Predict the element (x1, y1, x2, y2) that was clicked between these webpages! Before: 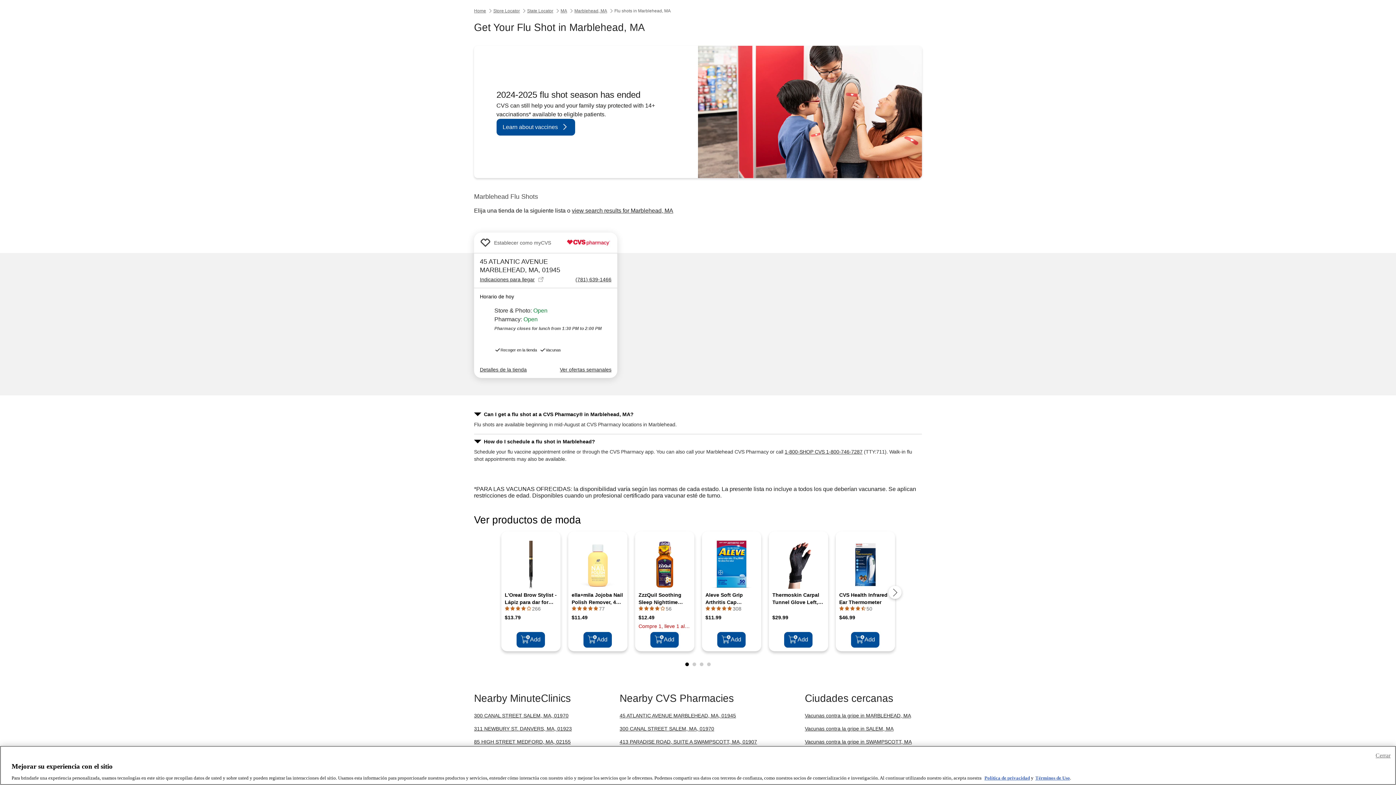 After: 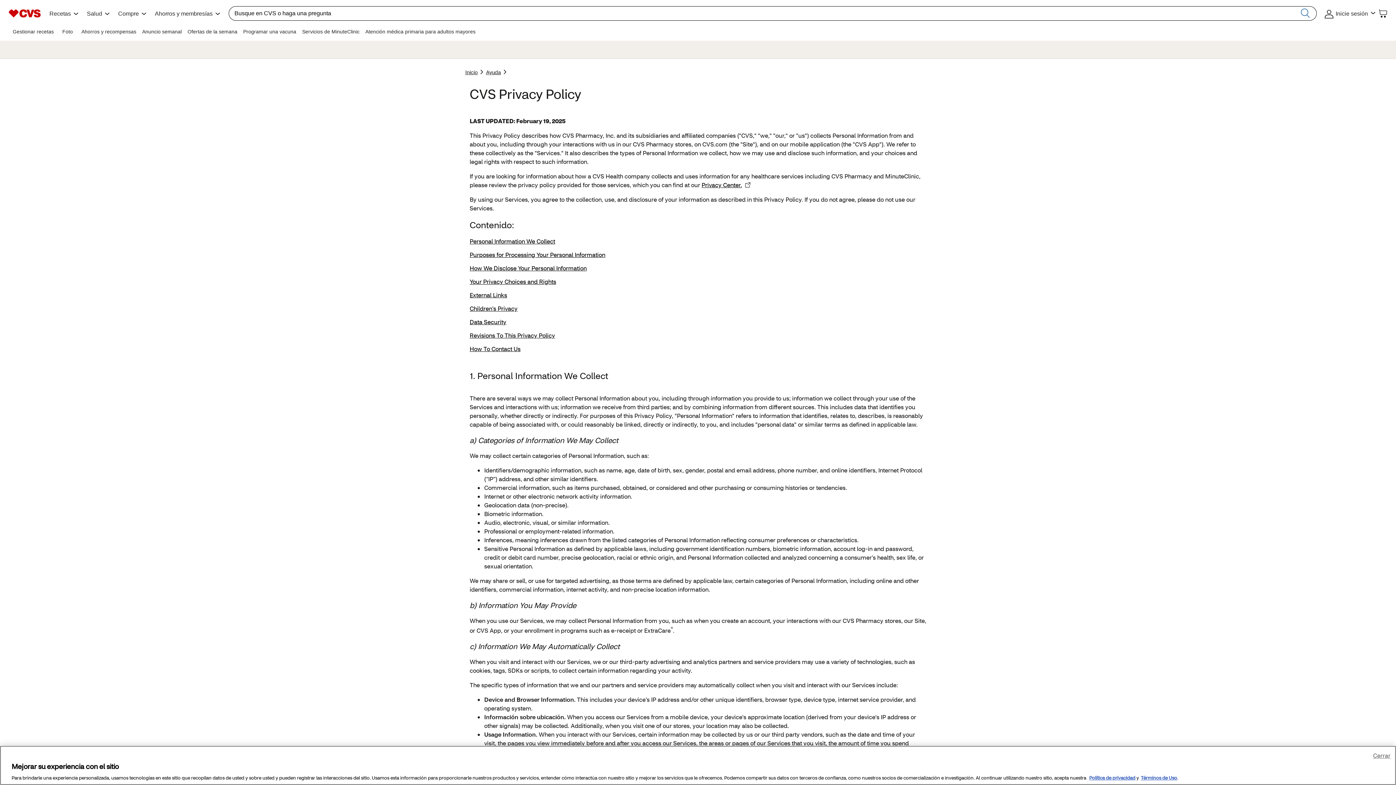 Action: bbox: (984, 775, 1030, 781) label: Política de privacidad